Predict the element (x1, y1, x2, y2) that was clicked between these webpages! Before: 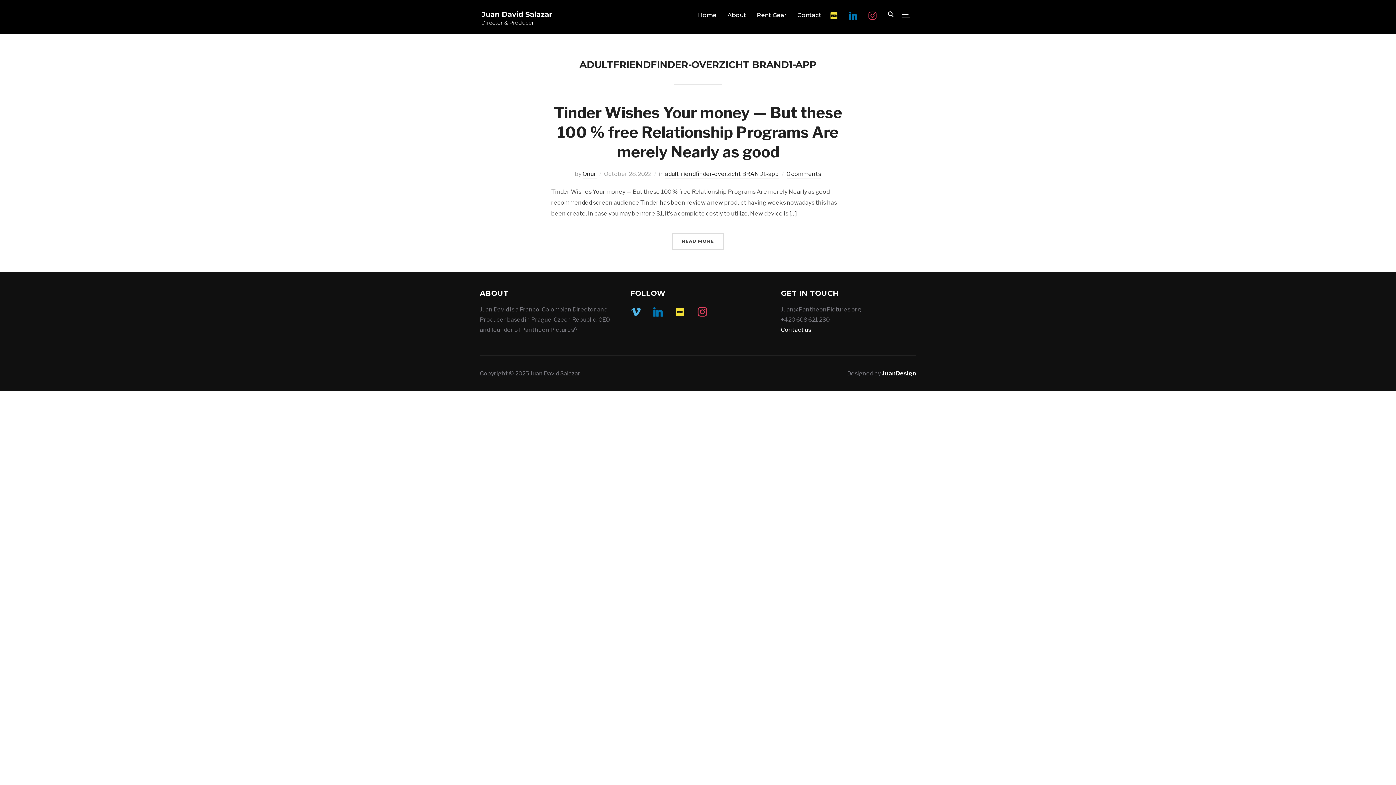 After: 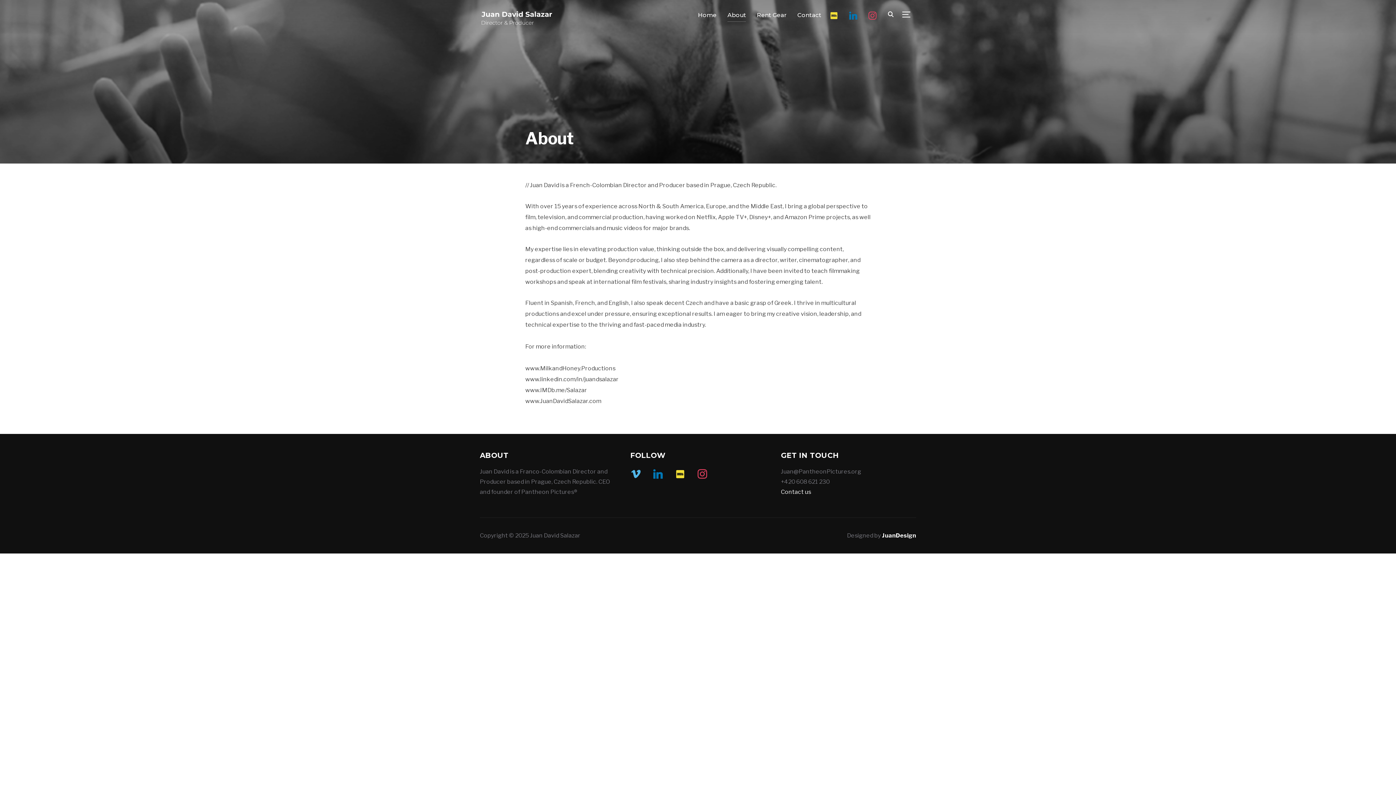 Action: bbox: (727, 8, 746, 21) label: About